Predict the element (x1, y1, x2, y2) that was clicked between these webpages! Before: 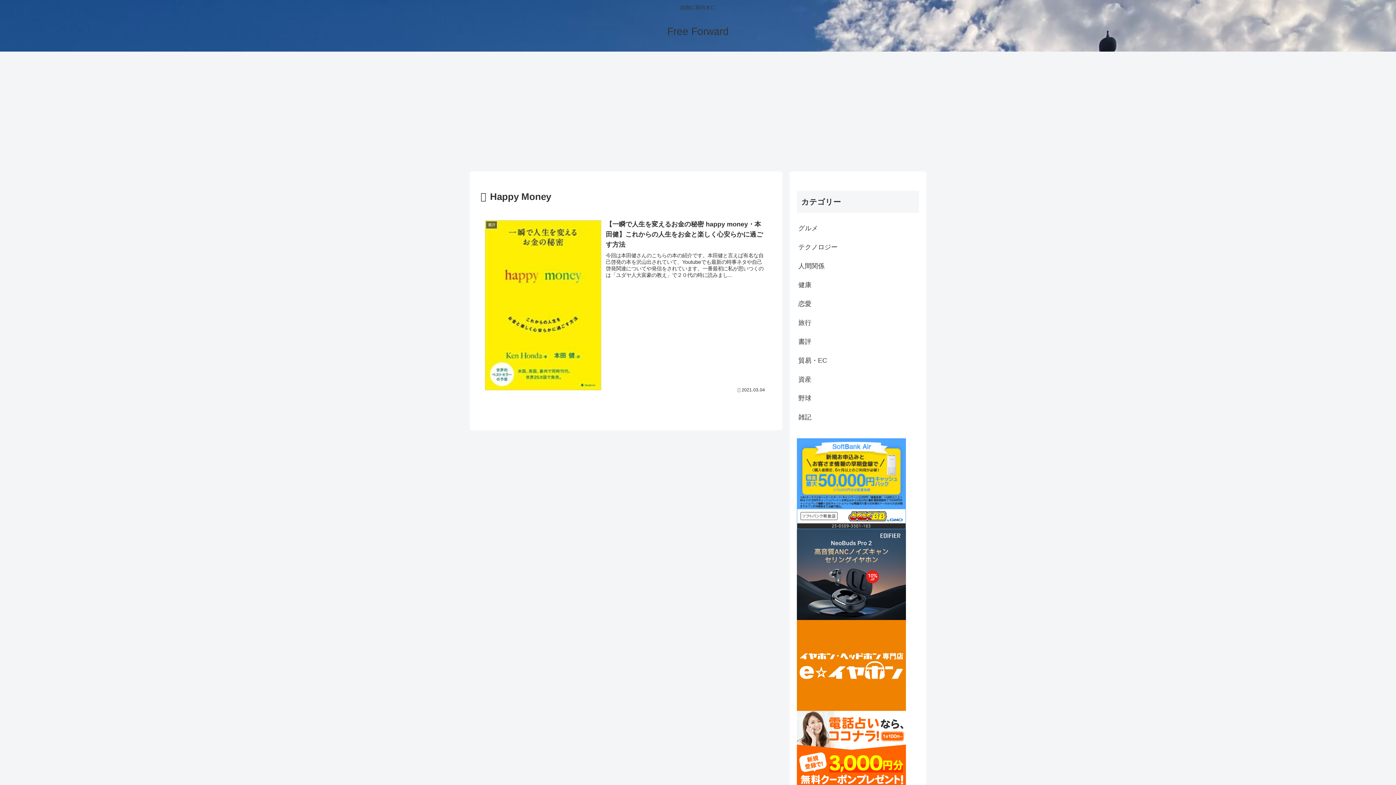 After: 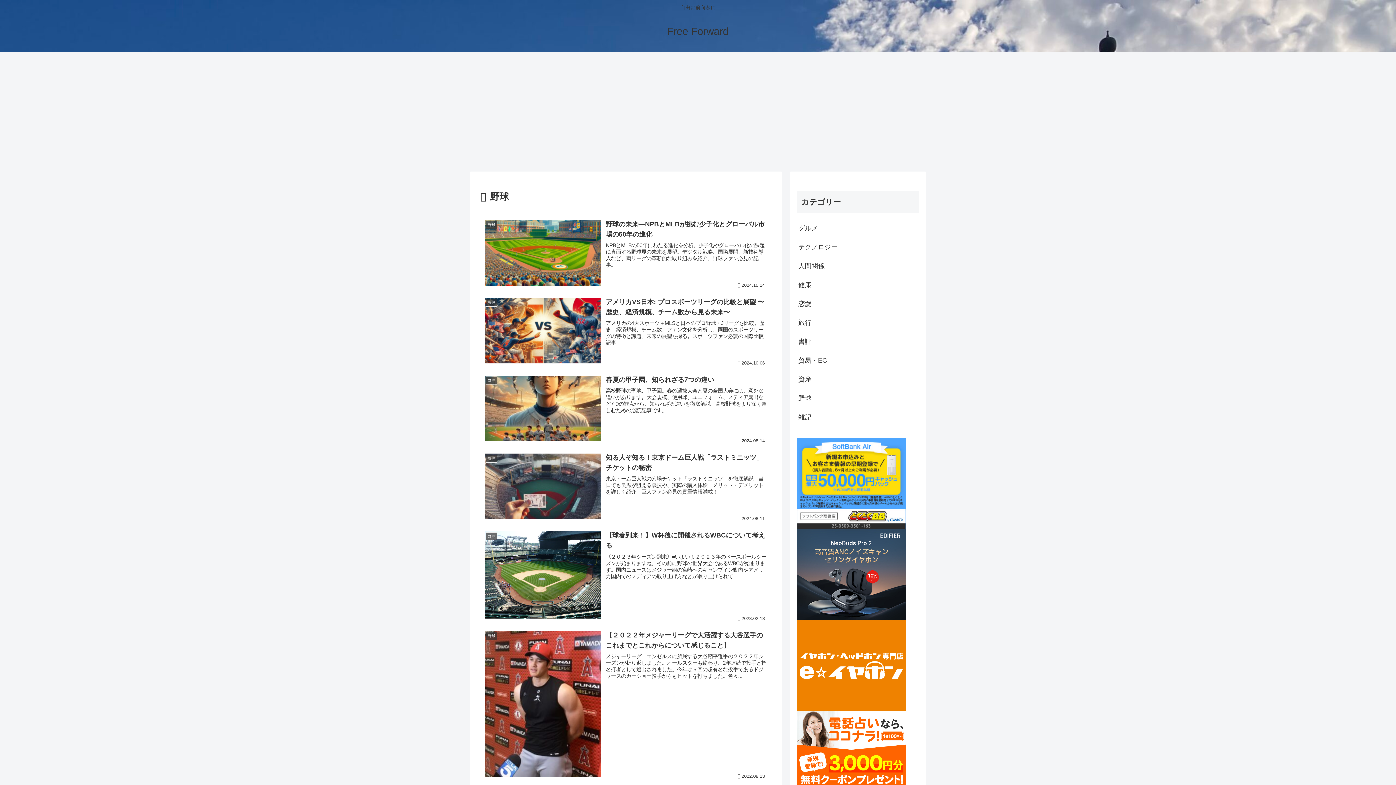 Action: label: 野球 bbox: (797, 388, 919, 407)